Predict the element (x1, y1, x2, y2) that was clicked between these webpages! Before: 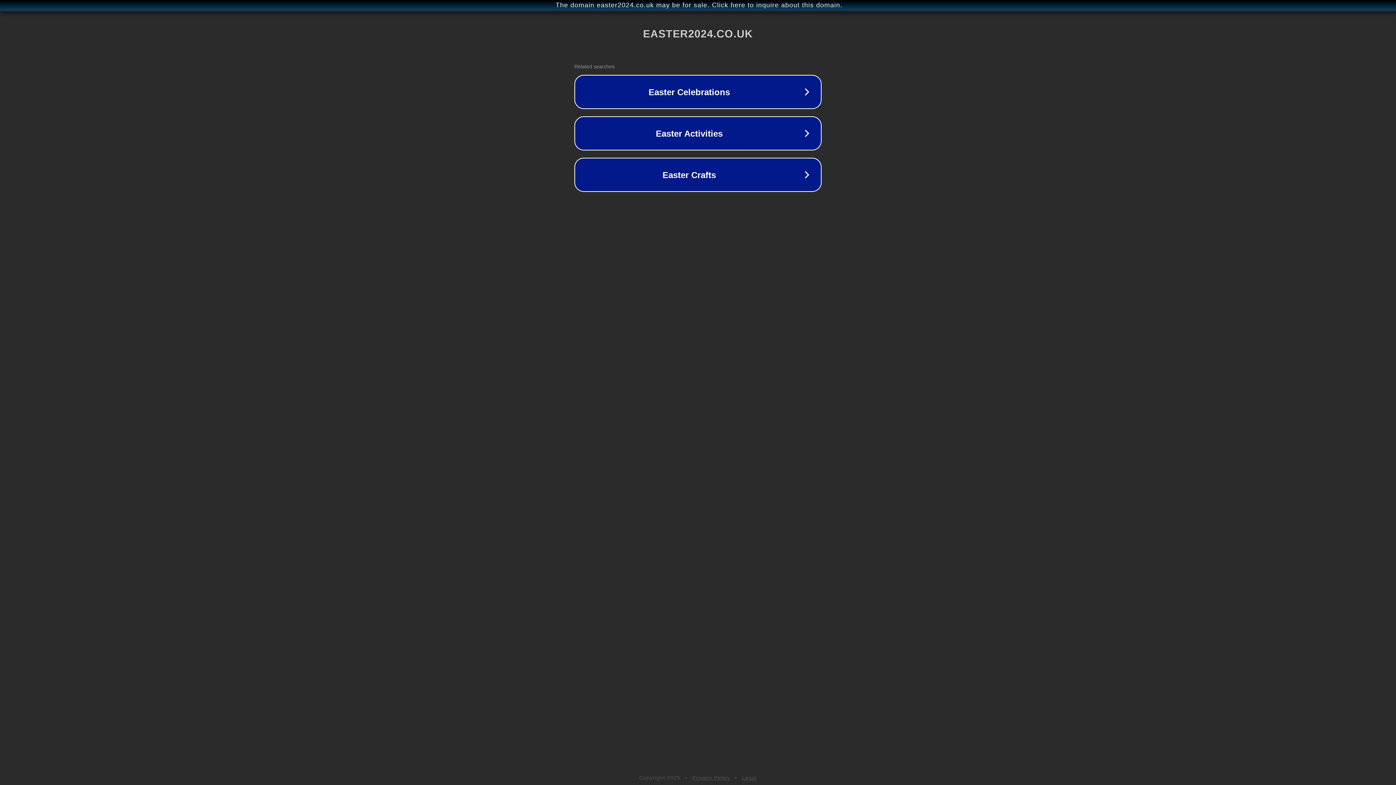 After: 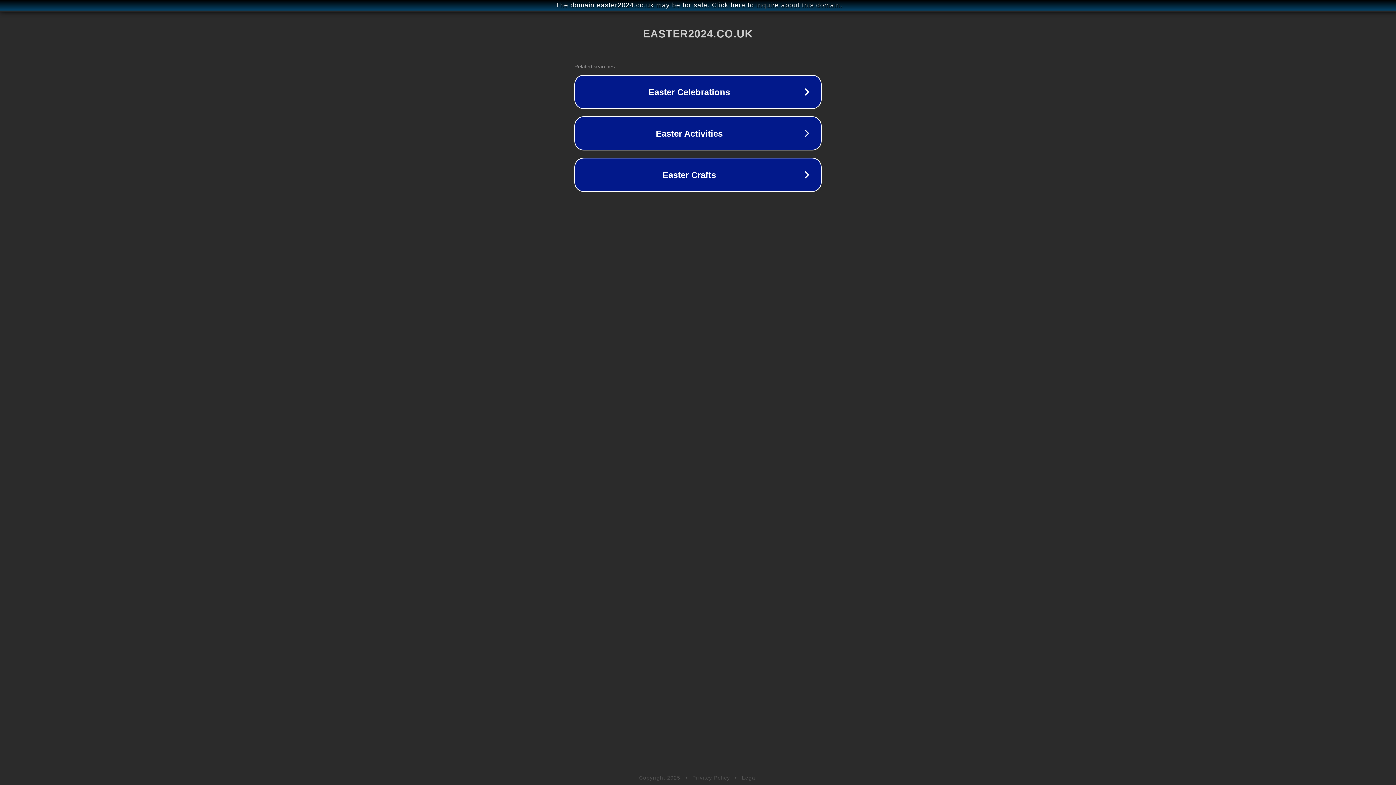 Action: label: Privacy Policy bbox: (692, 775, 730, 781)